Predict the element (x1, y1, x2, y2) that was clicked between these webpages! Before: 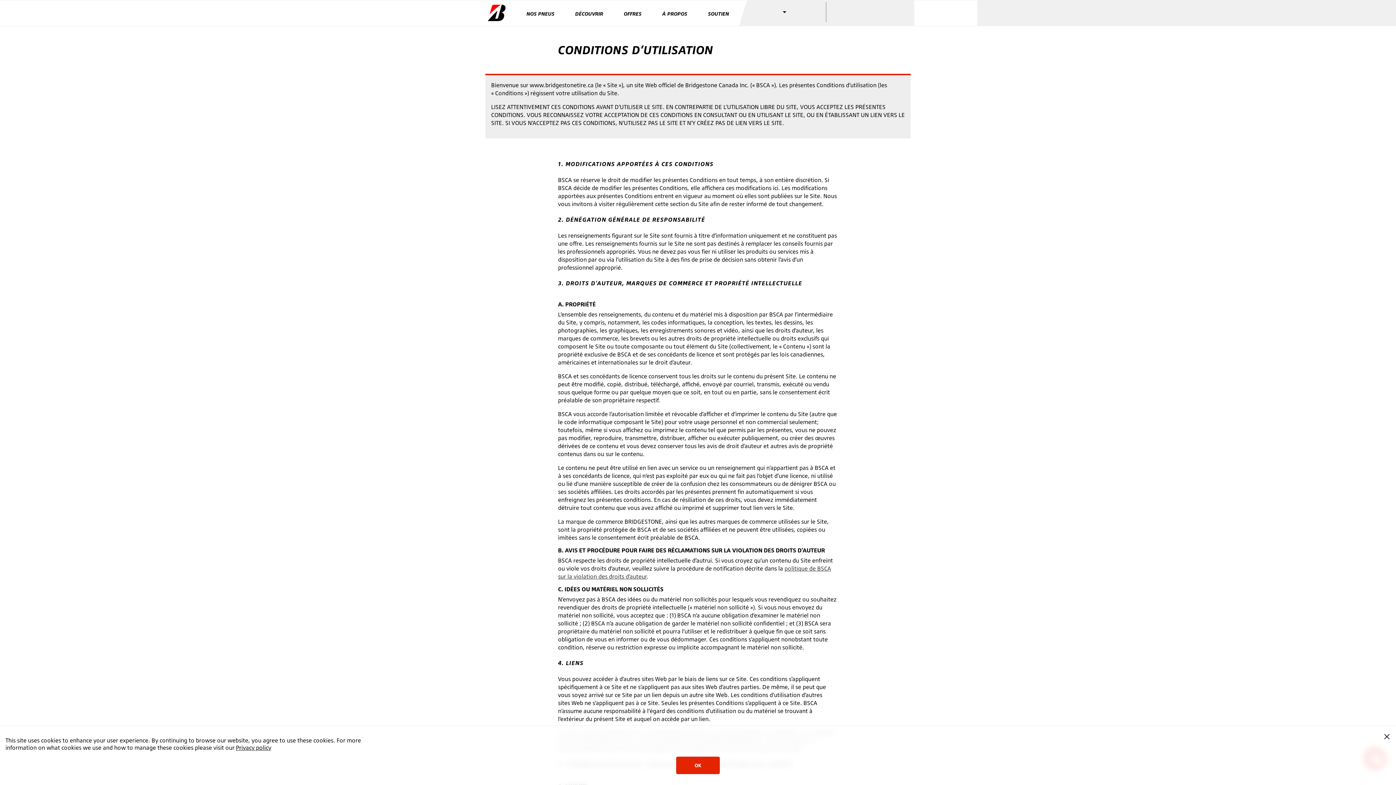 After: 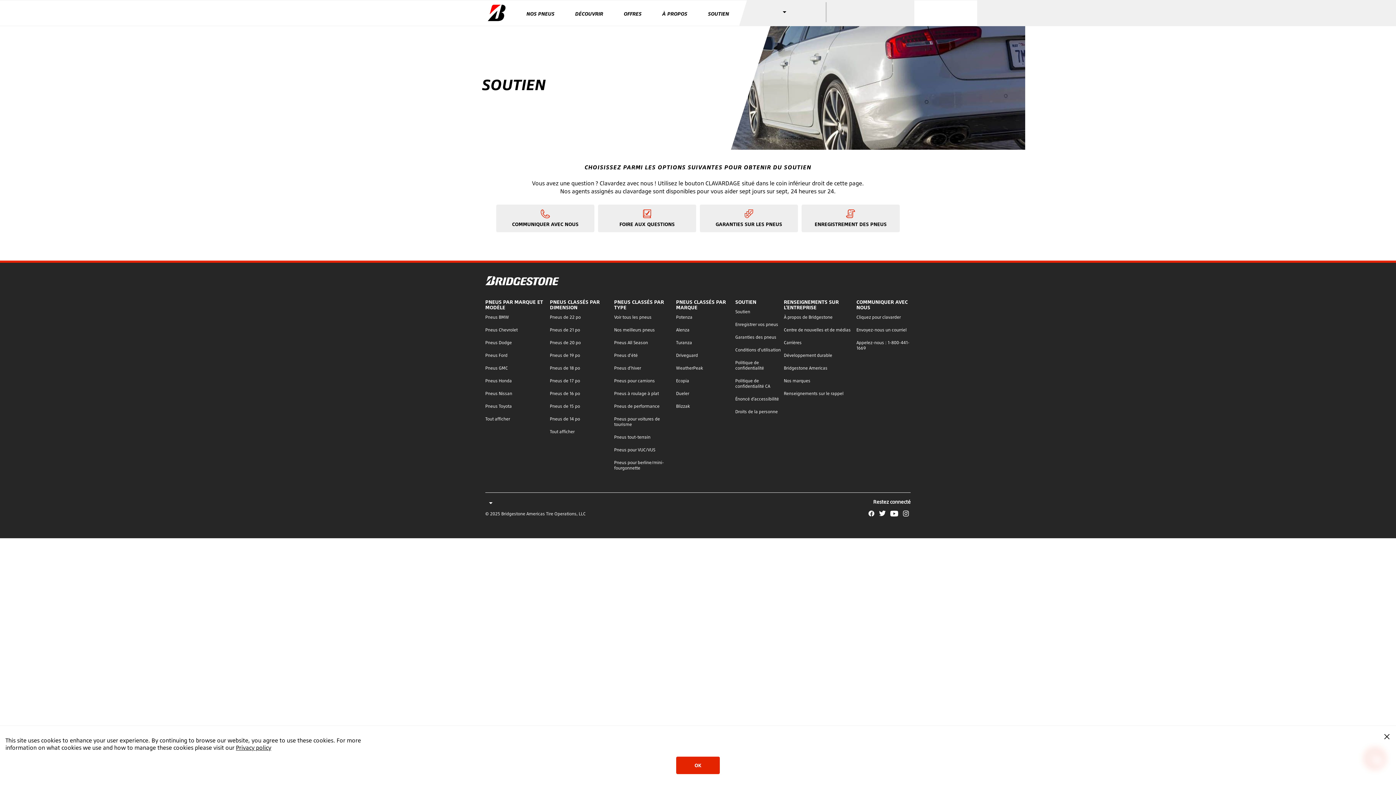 Action: bbox: (708, 10, 729, 16) label: SOUTIEN